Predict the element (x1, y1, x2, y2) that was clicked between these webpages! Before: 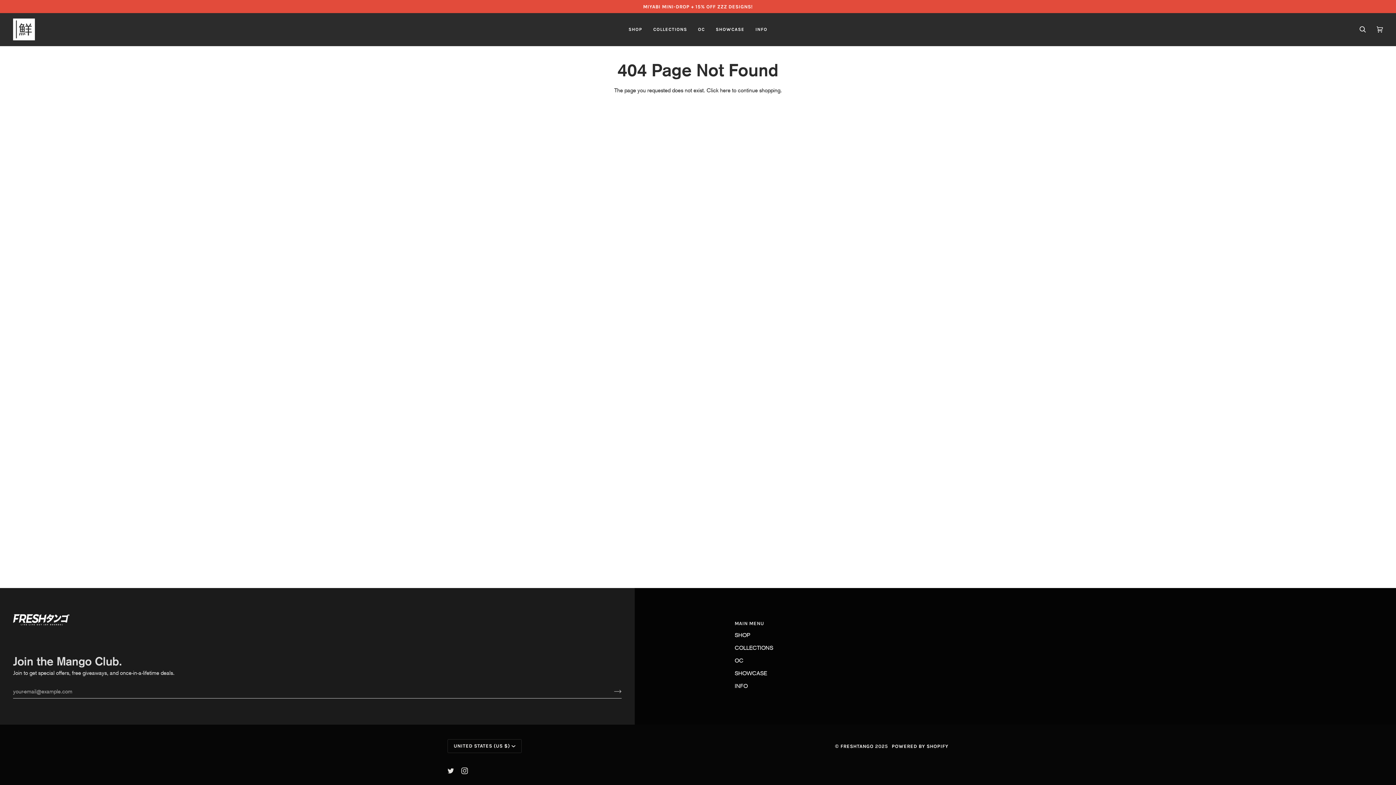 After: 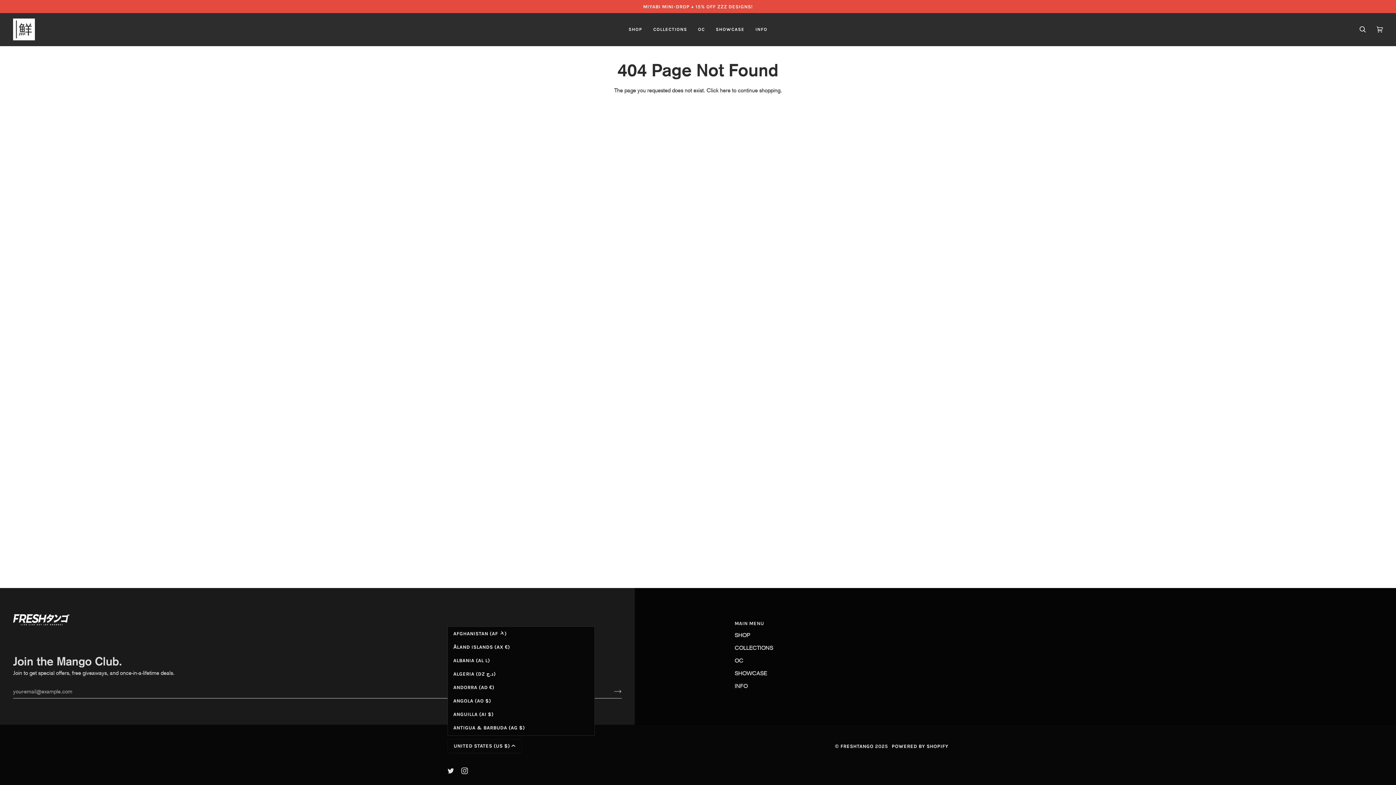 Action: bbox: (447, 739, 521, 753) label: UNITED STATES (US $)